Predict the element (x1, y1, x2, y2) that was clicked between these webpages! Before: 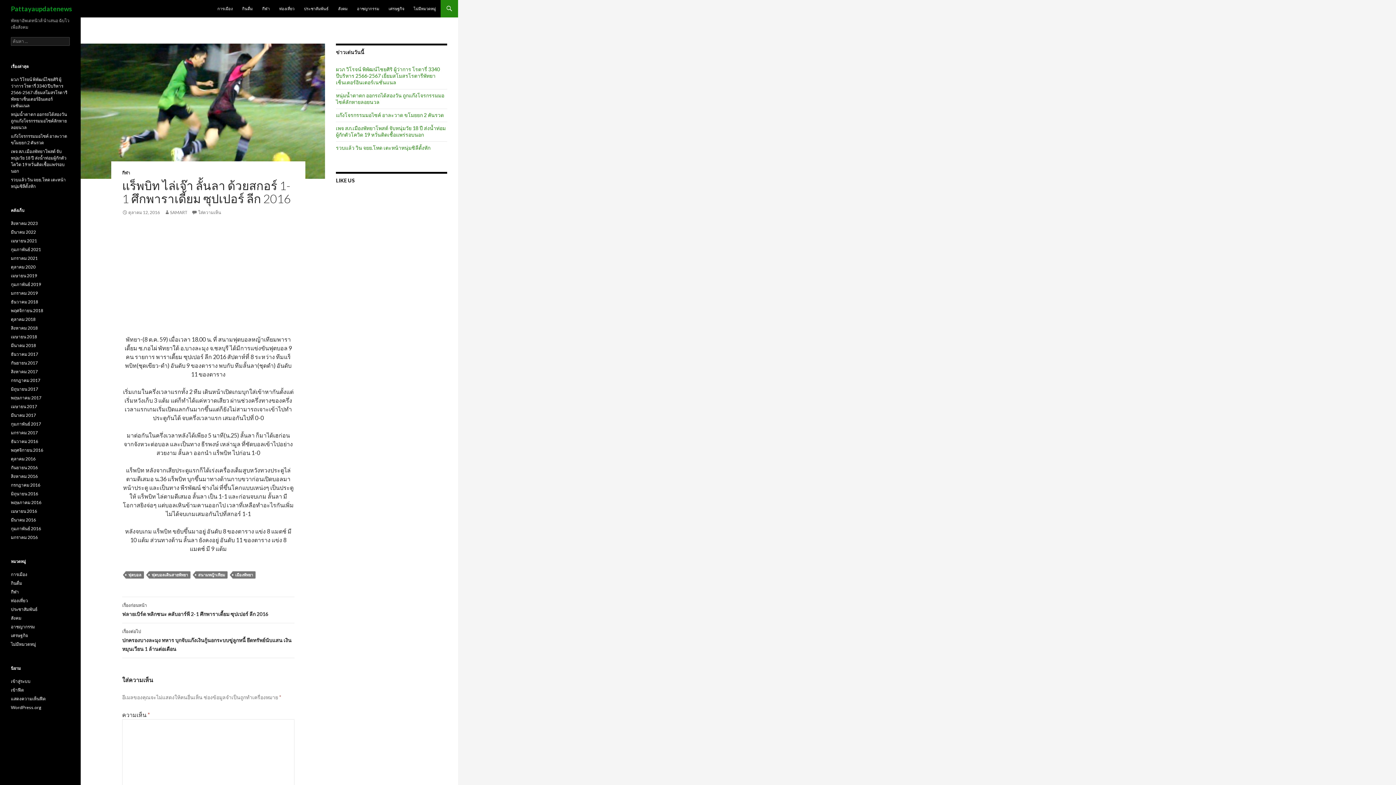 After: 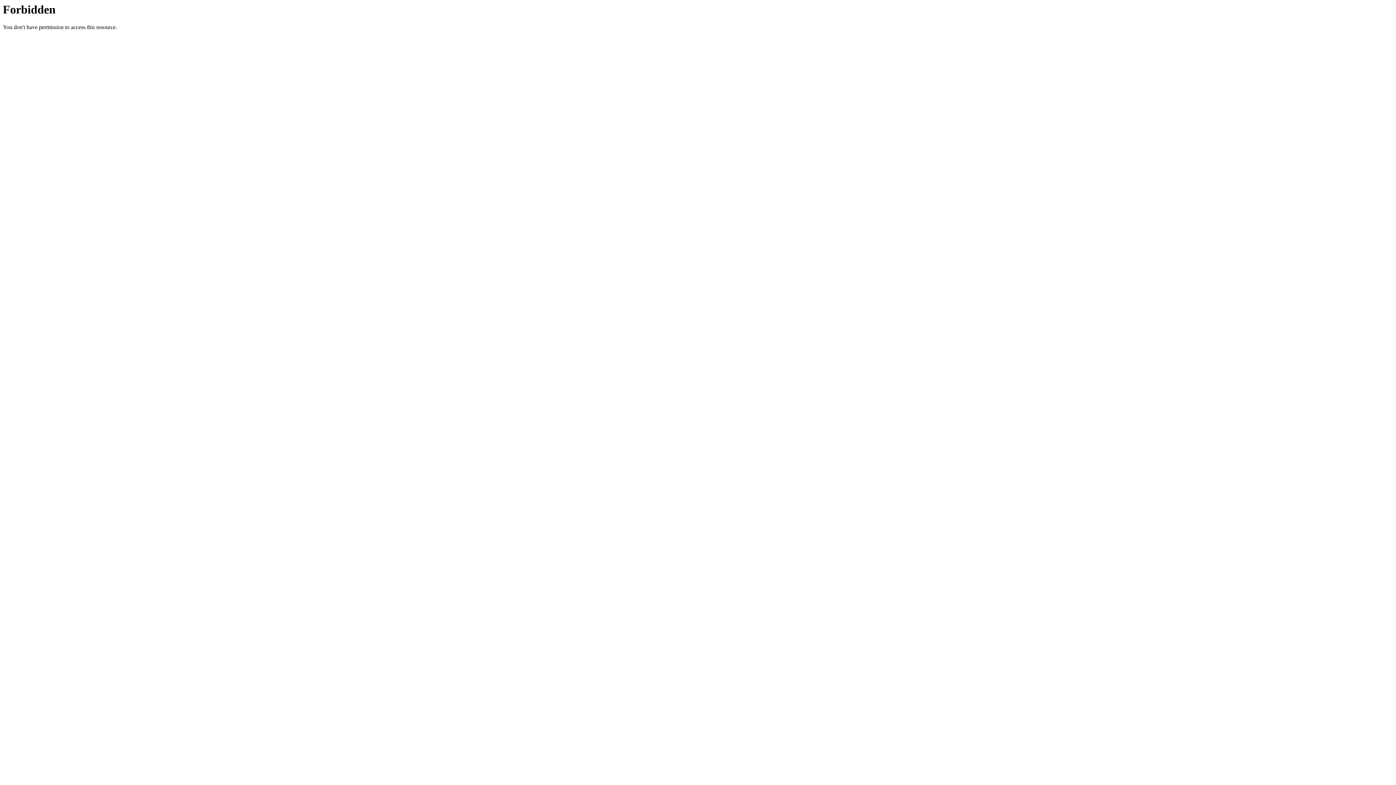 Action: label: เข้าสู่ระบบ bbox: (10, 678, 30, 684)